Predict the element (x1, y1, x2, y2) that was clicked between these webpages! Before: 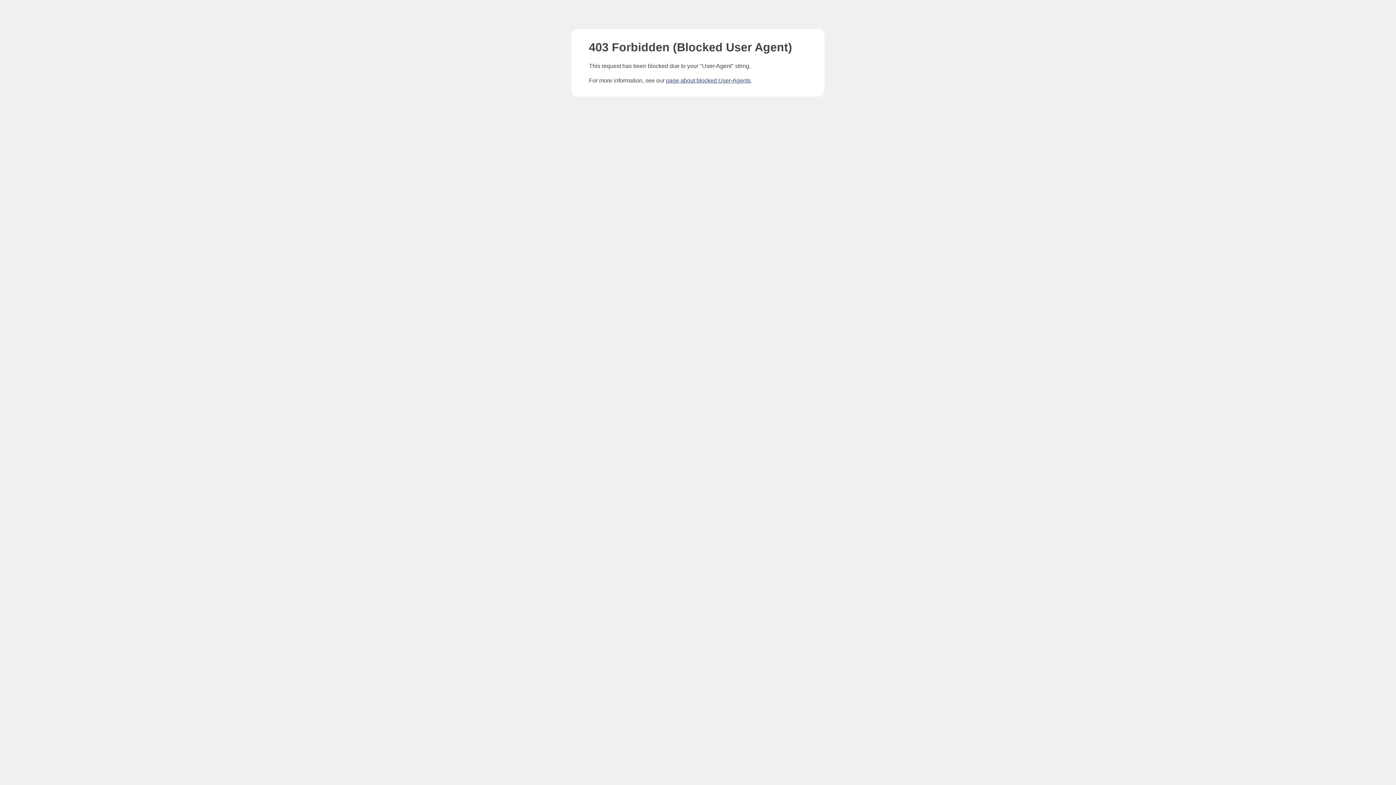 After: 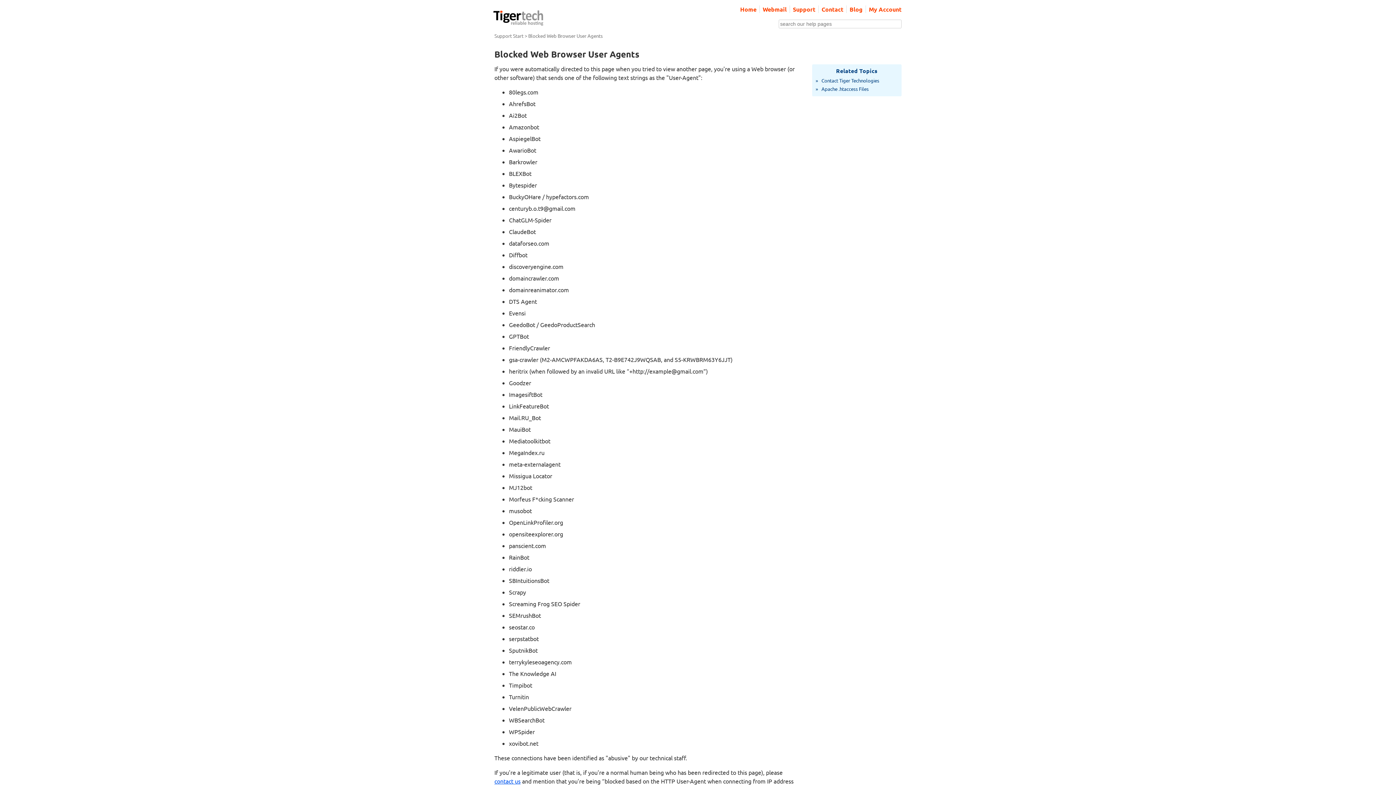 Action: label: page about blocked User-Agents bbox: (666, 77, 750, 83)